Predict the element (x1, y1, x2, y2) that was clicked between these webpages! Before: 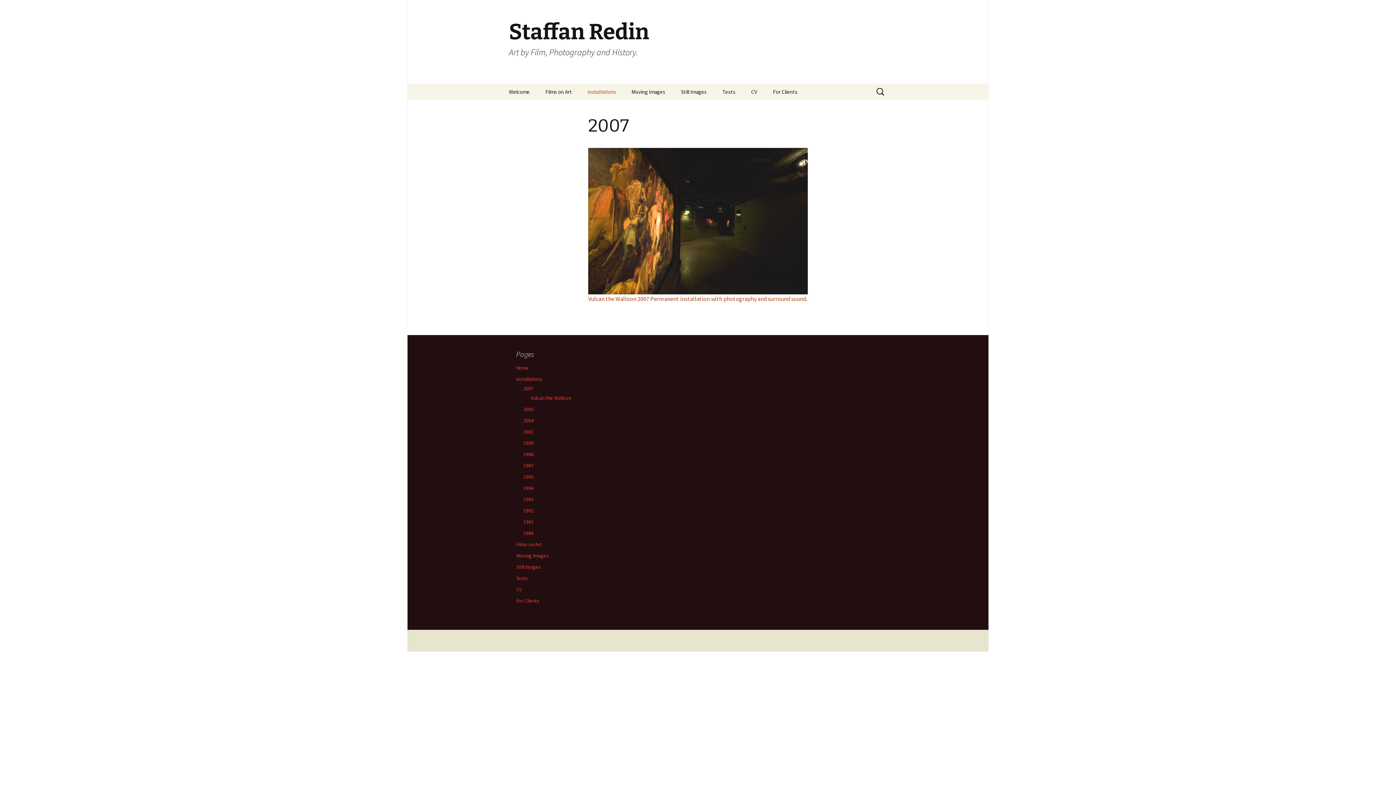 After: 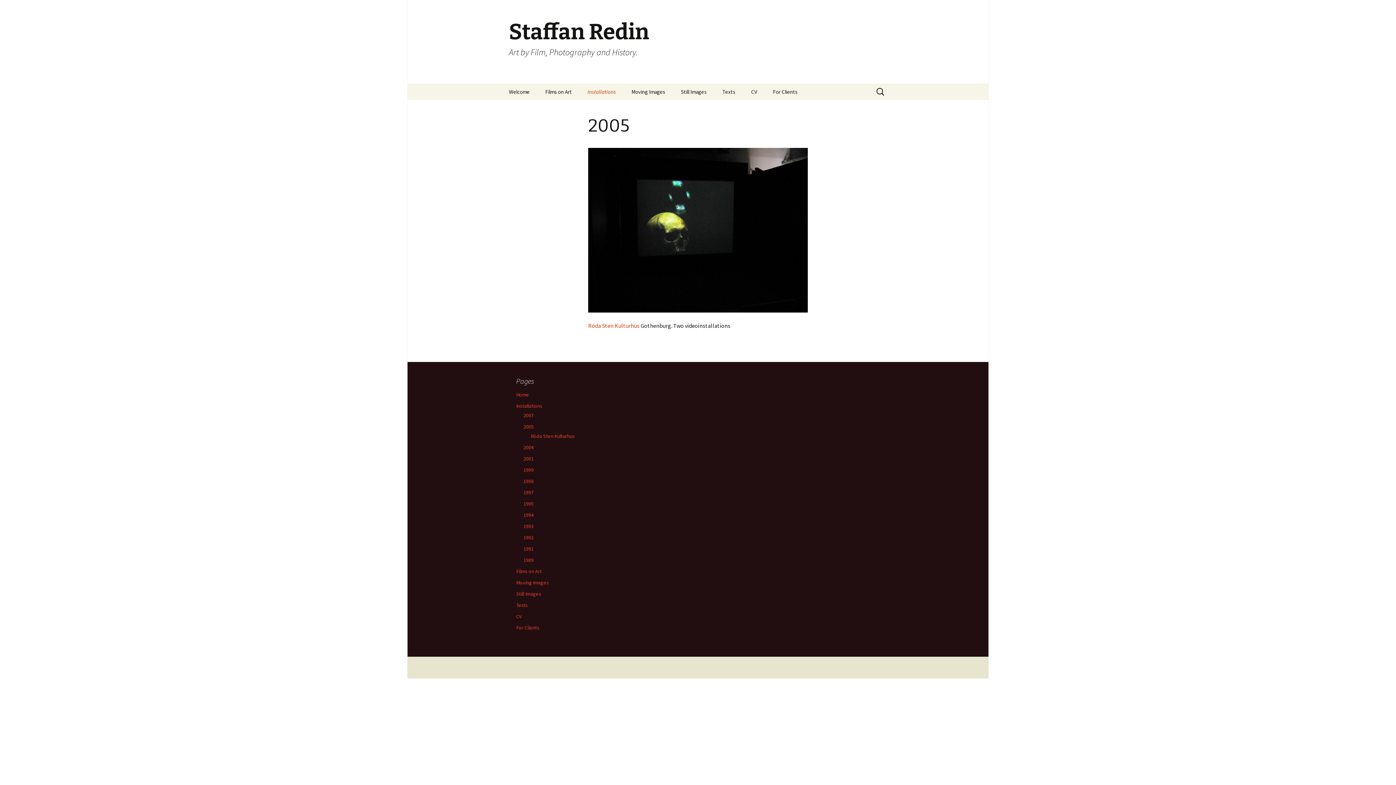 Action: label: 2005 bbox: (523, 406, 533, 412)